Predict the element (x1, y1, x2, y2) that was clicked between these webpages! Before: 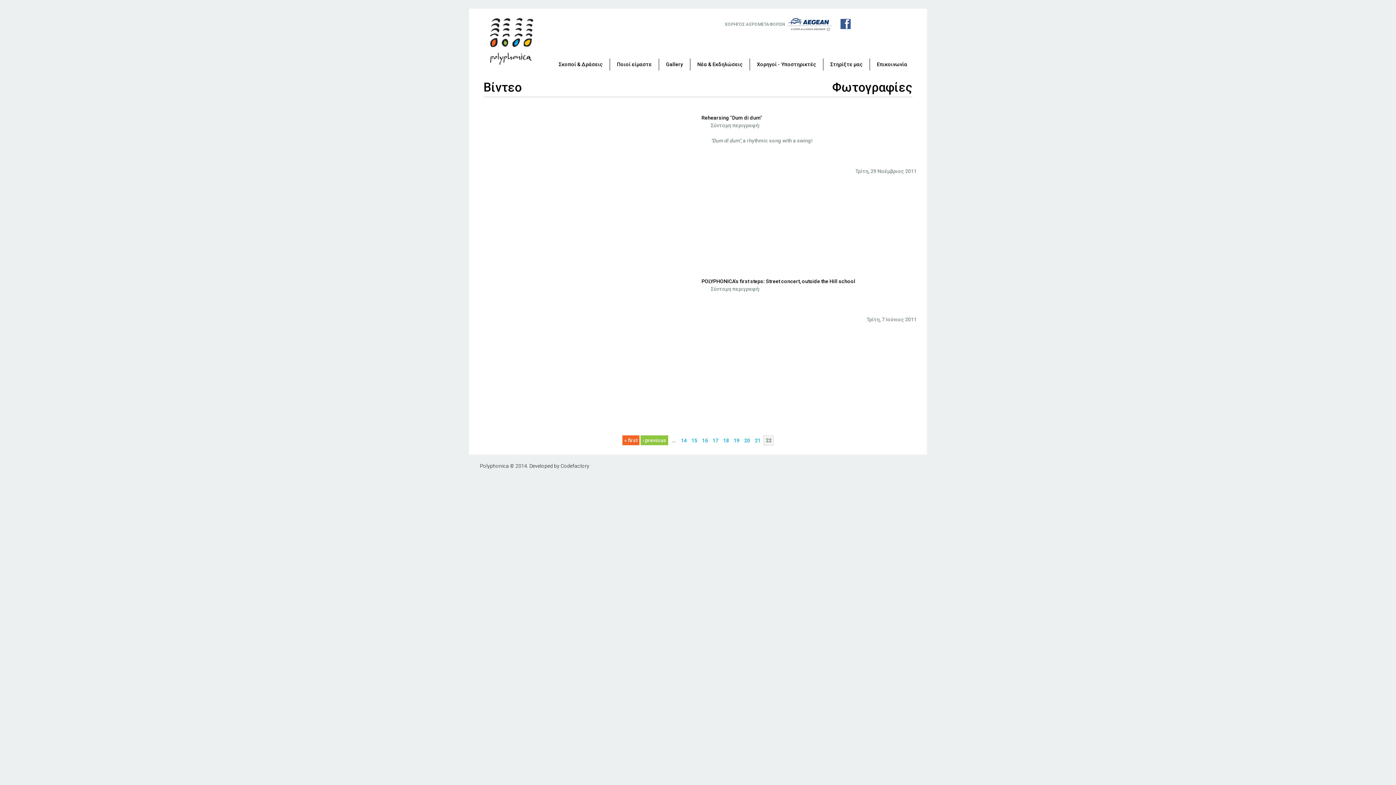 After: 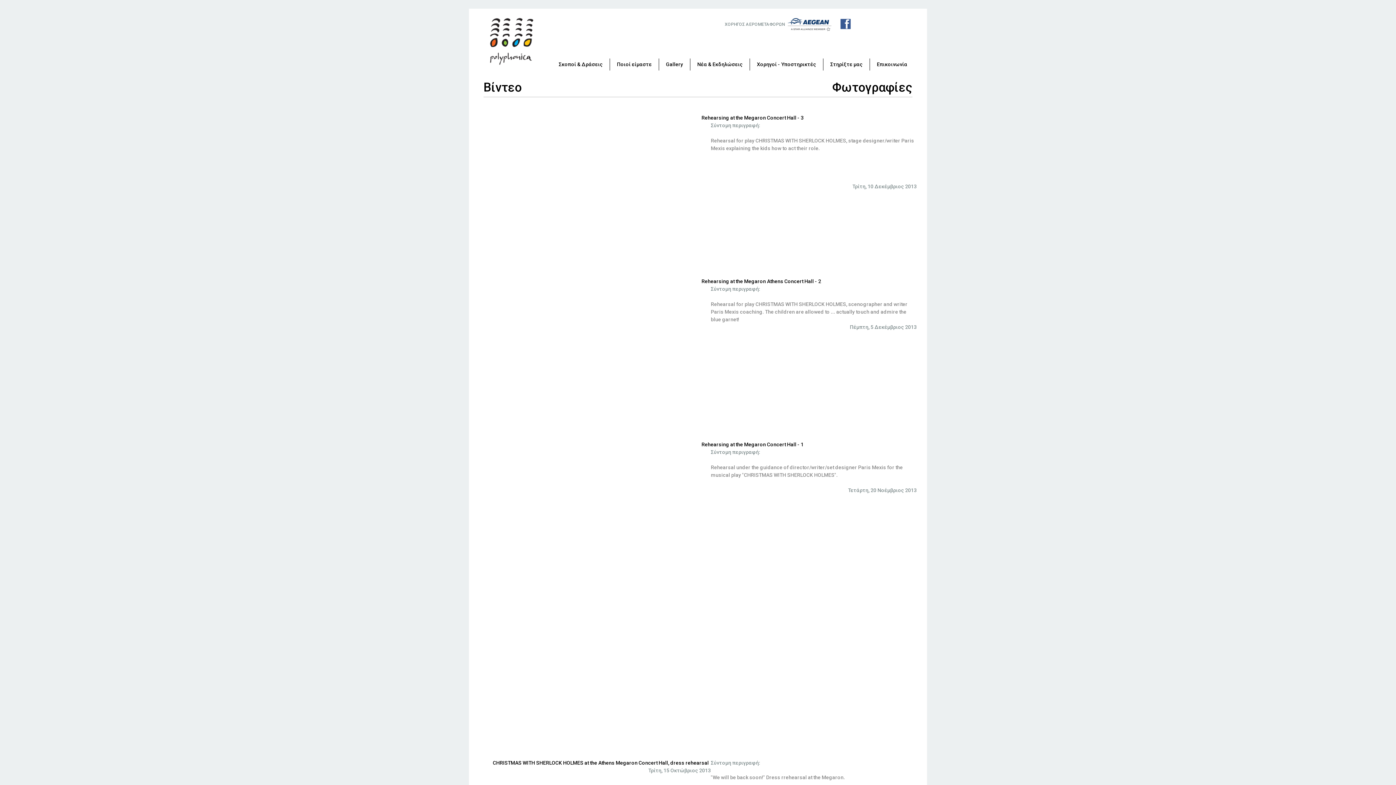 Action: label: 19 bbox: (733, 437, 739, 443)